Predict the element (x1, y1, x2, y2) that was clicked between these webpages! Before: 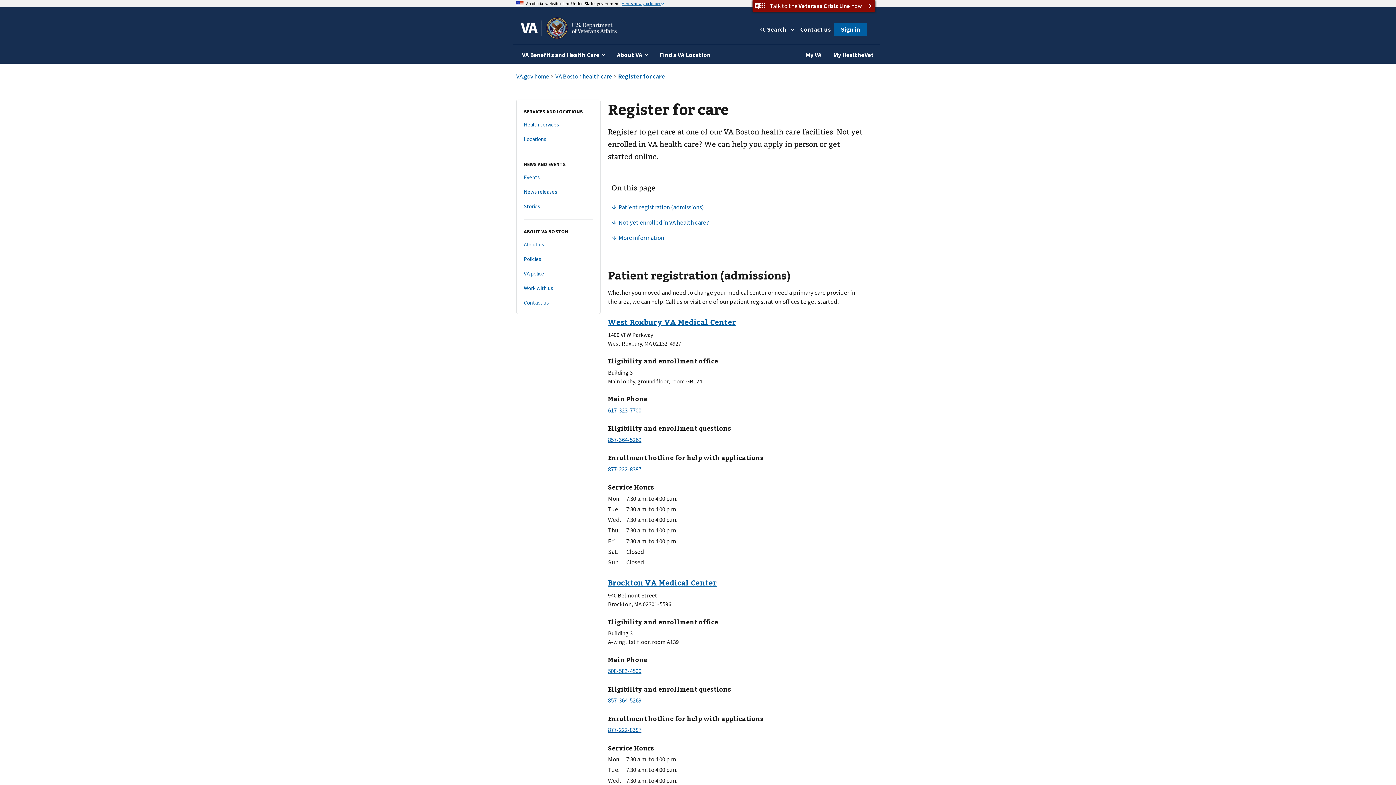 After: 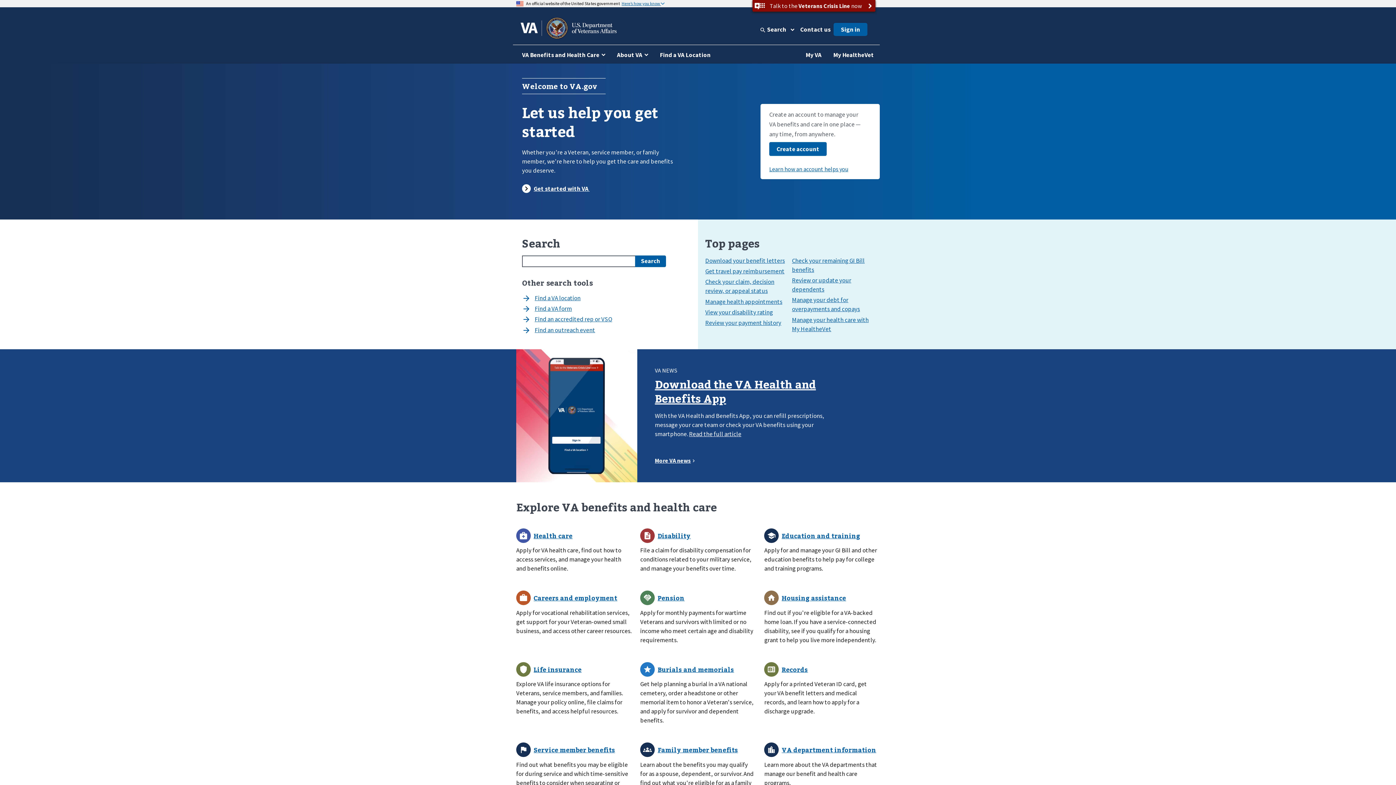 Action: bbox: (520, 17, 616, 38)